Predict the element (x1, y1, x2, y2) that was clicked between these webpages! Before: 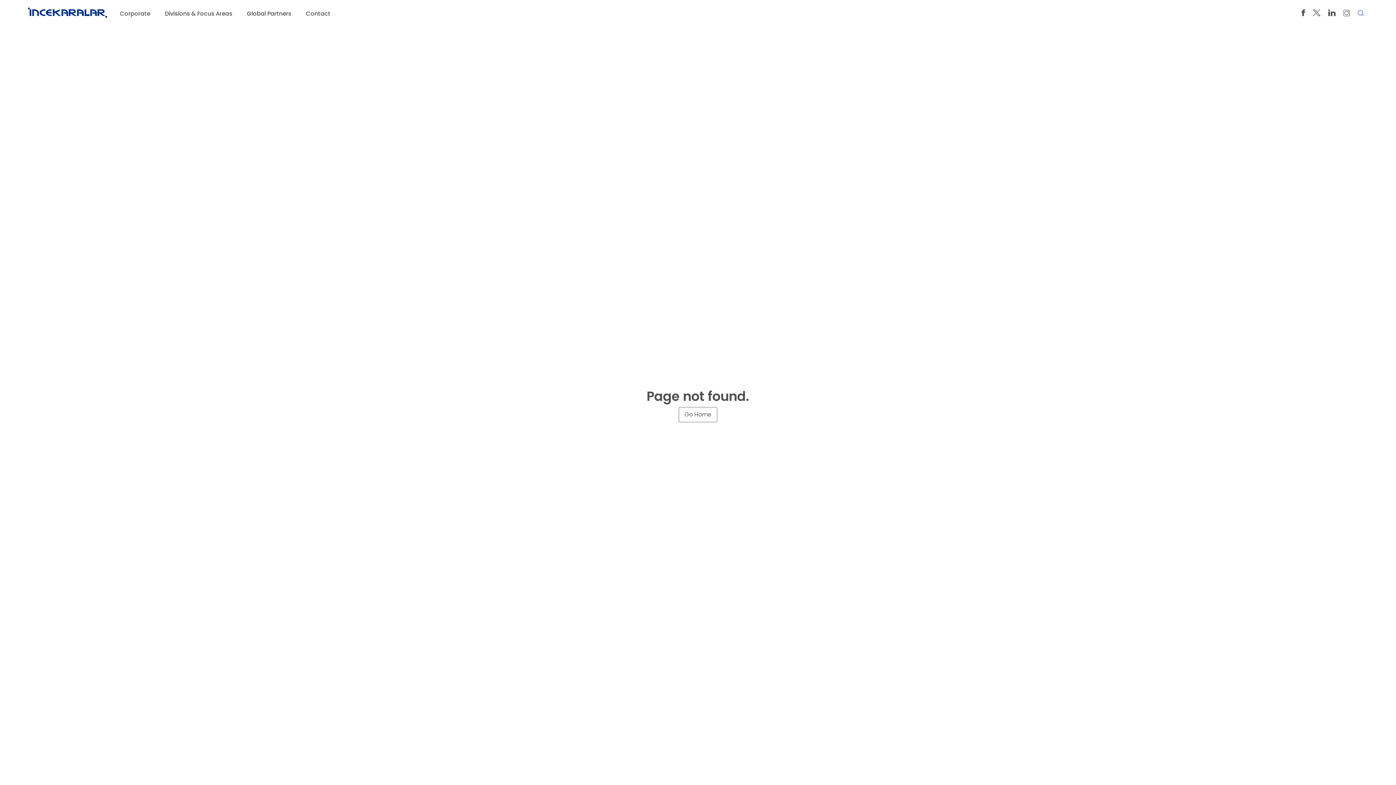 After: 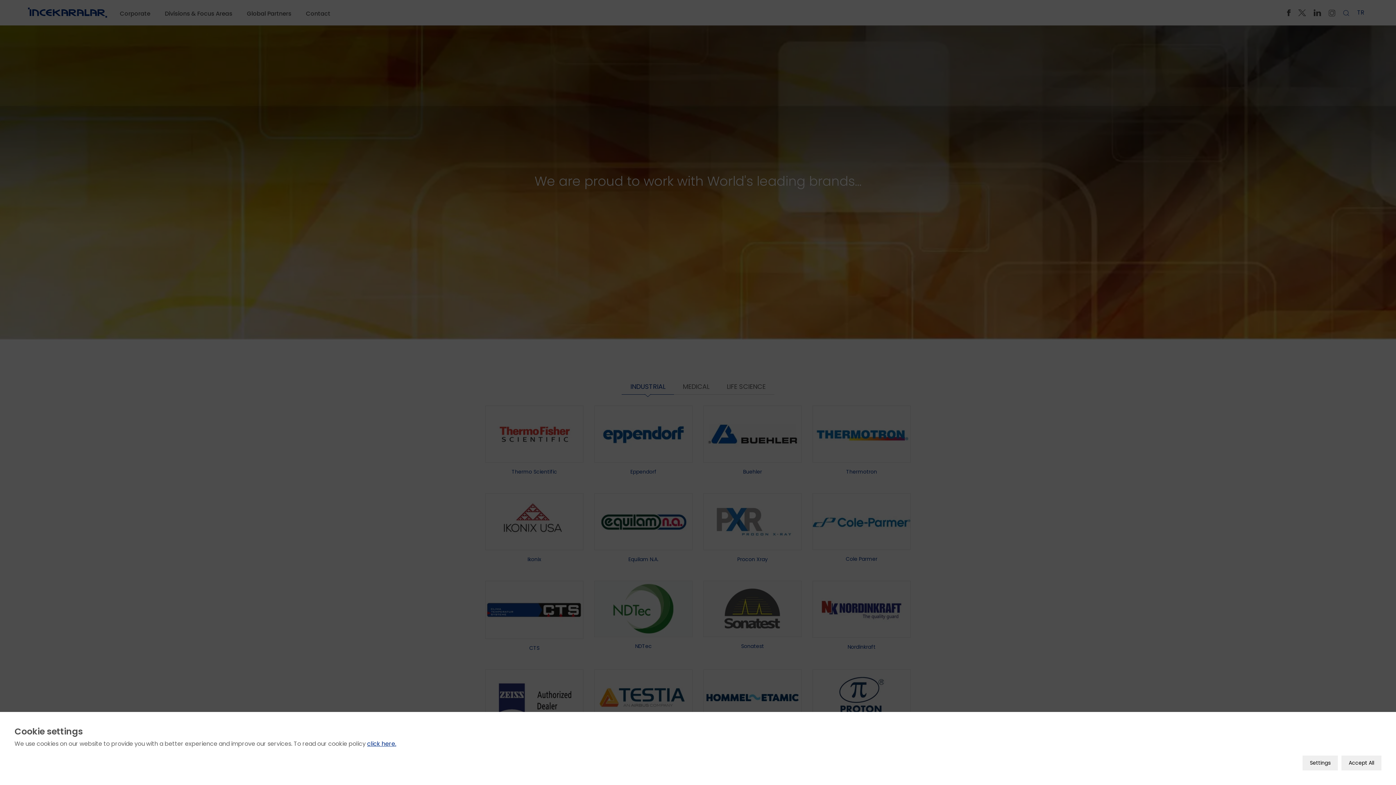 Action: label: Global Partners bbox: (239, 9, 298, 25)